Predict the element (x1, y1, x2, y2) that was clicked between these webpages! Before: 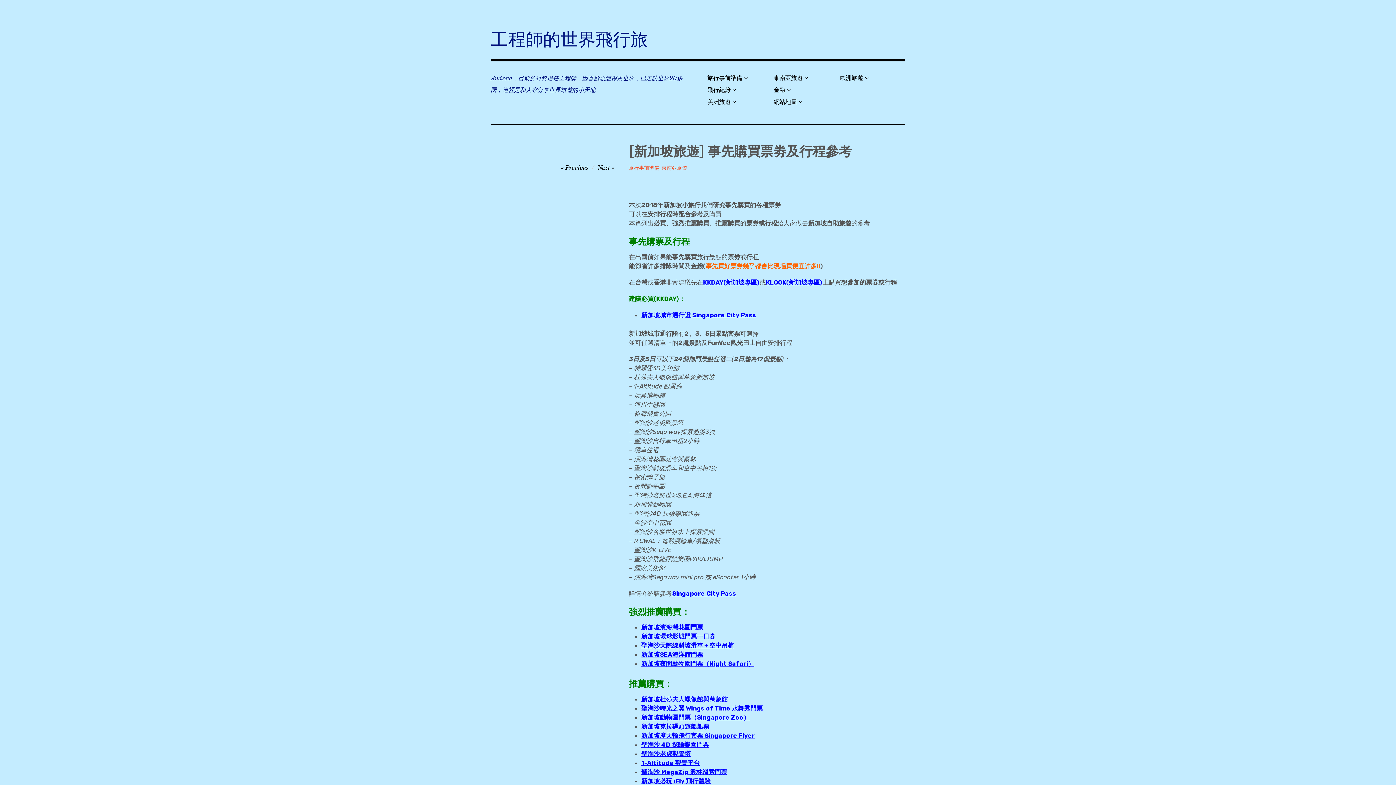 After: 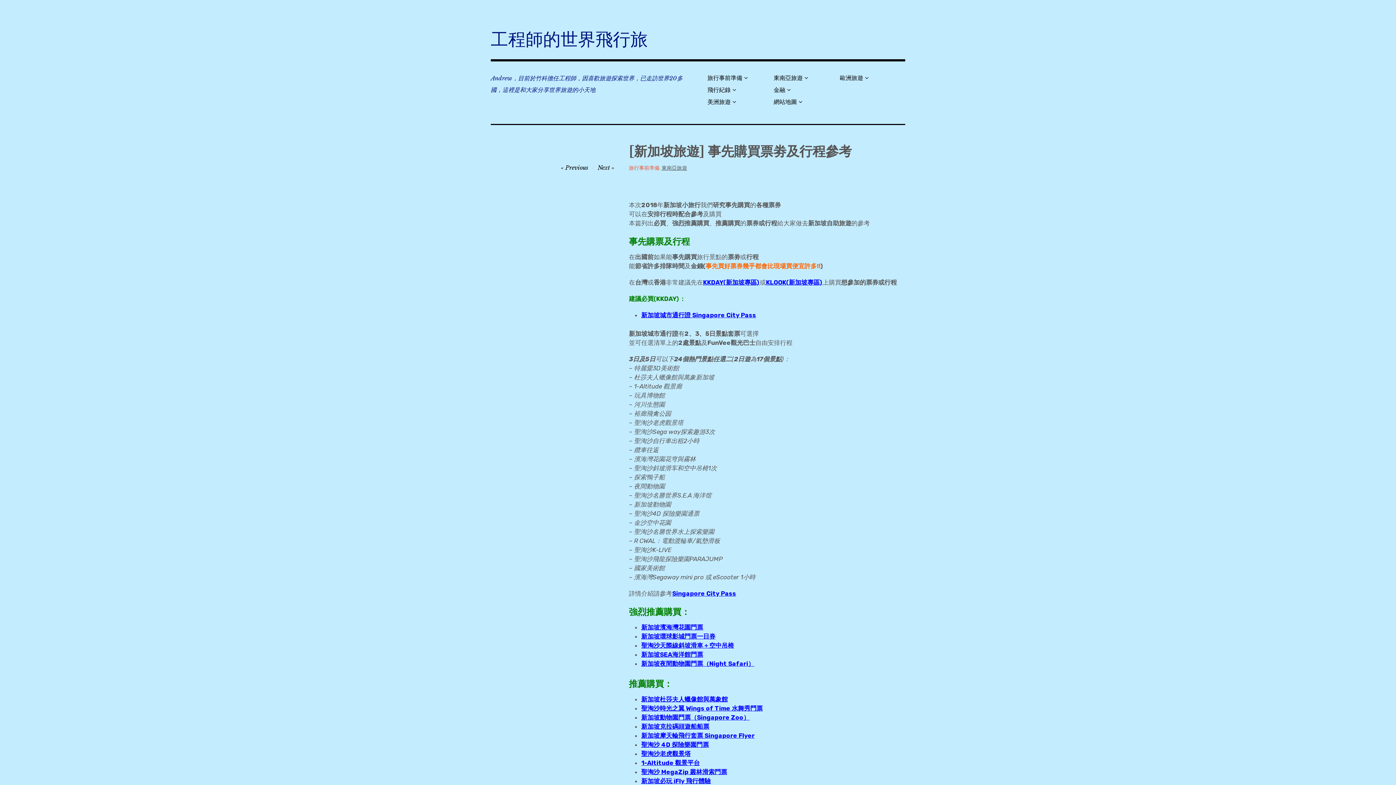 Action: bbox: (661, 163, 687, 173) label: 東南亞旅遊